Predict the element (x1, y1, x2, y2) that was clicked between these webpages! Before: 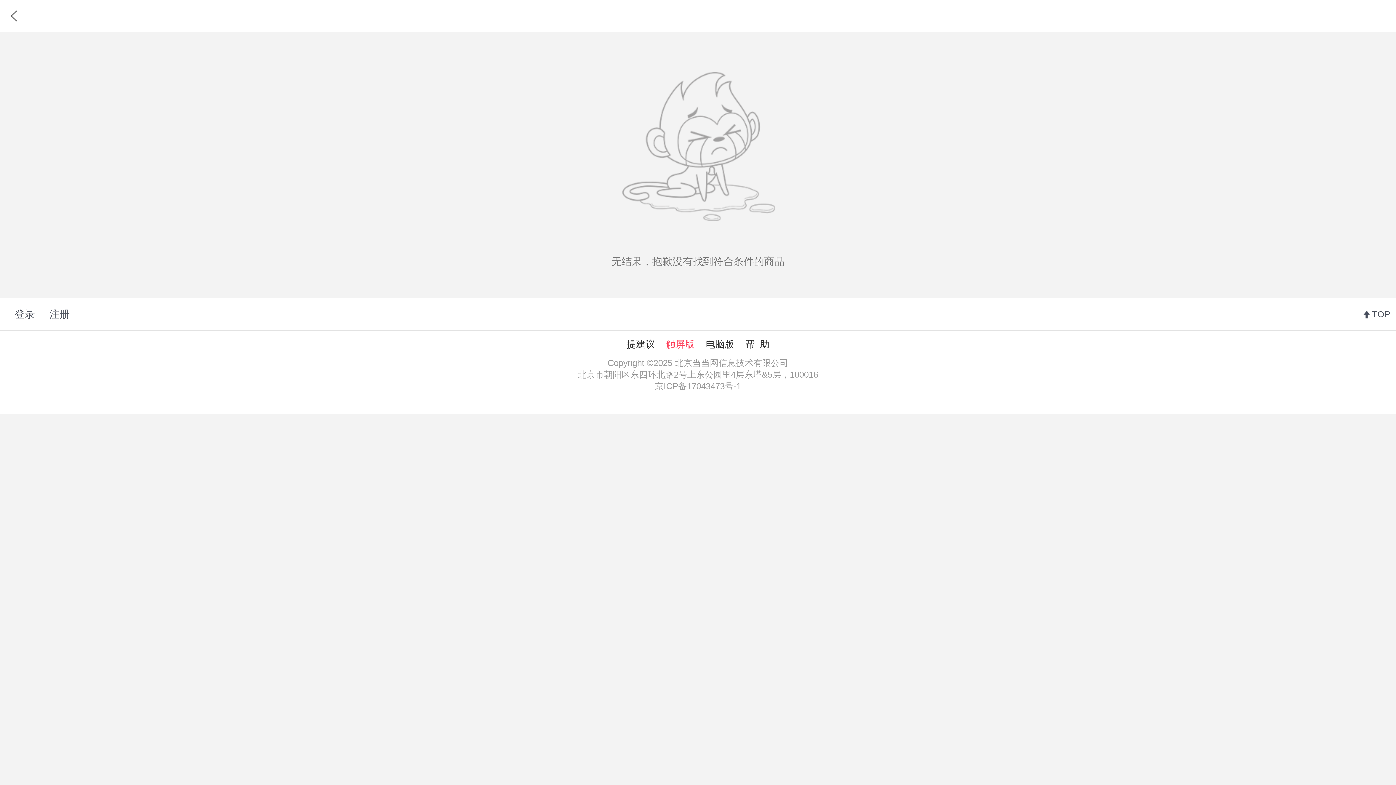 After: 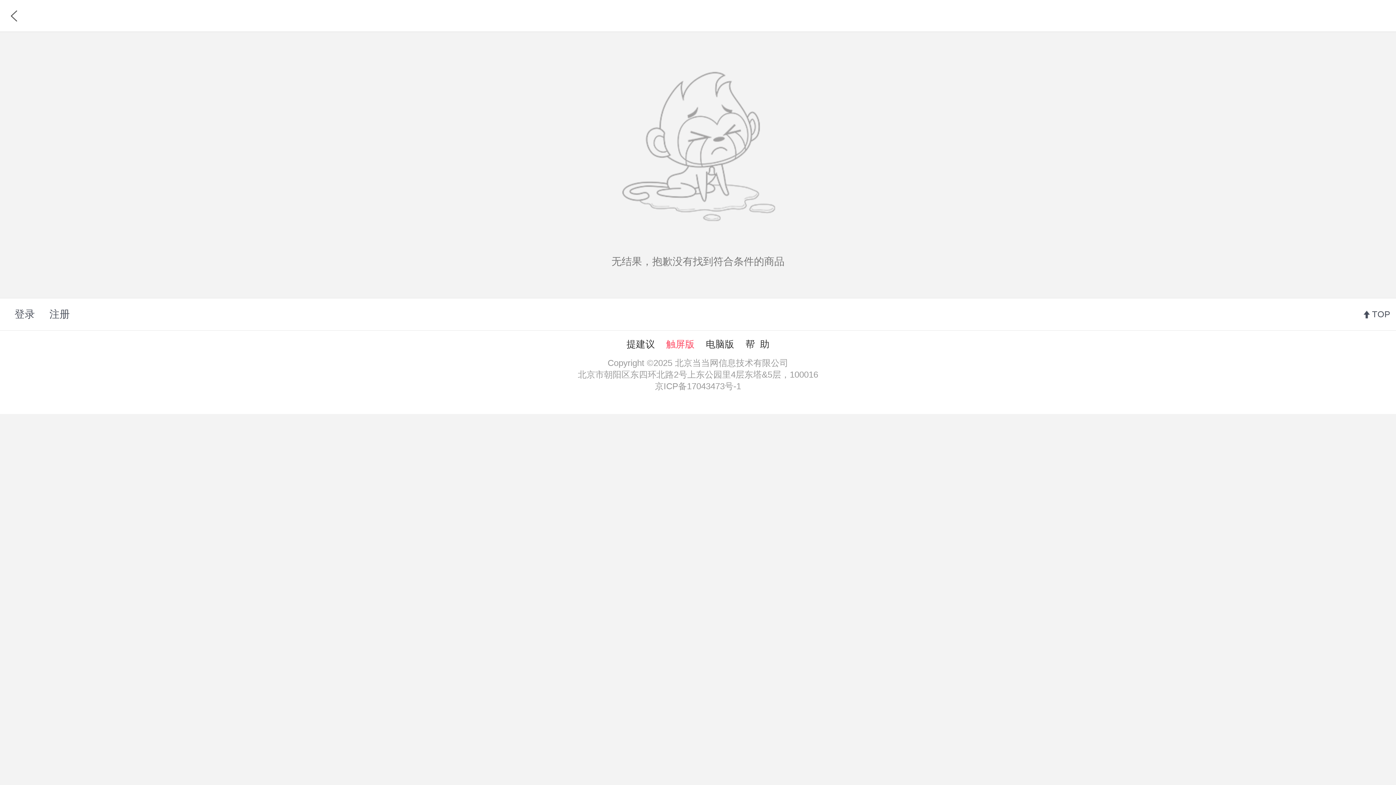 Action: label: 京ICP备17043473号-1 bbox: (655, 381, 741, 391)